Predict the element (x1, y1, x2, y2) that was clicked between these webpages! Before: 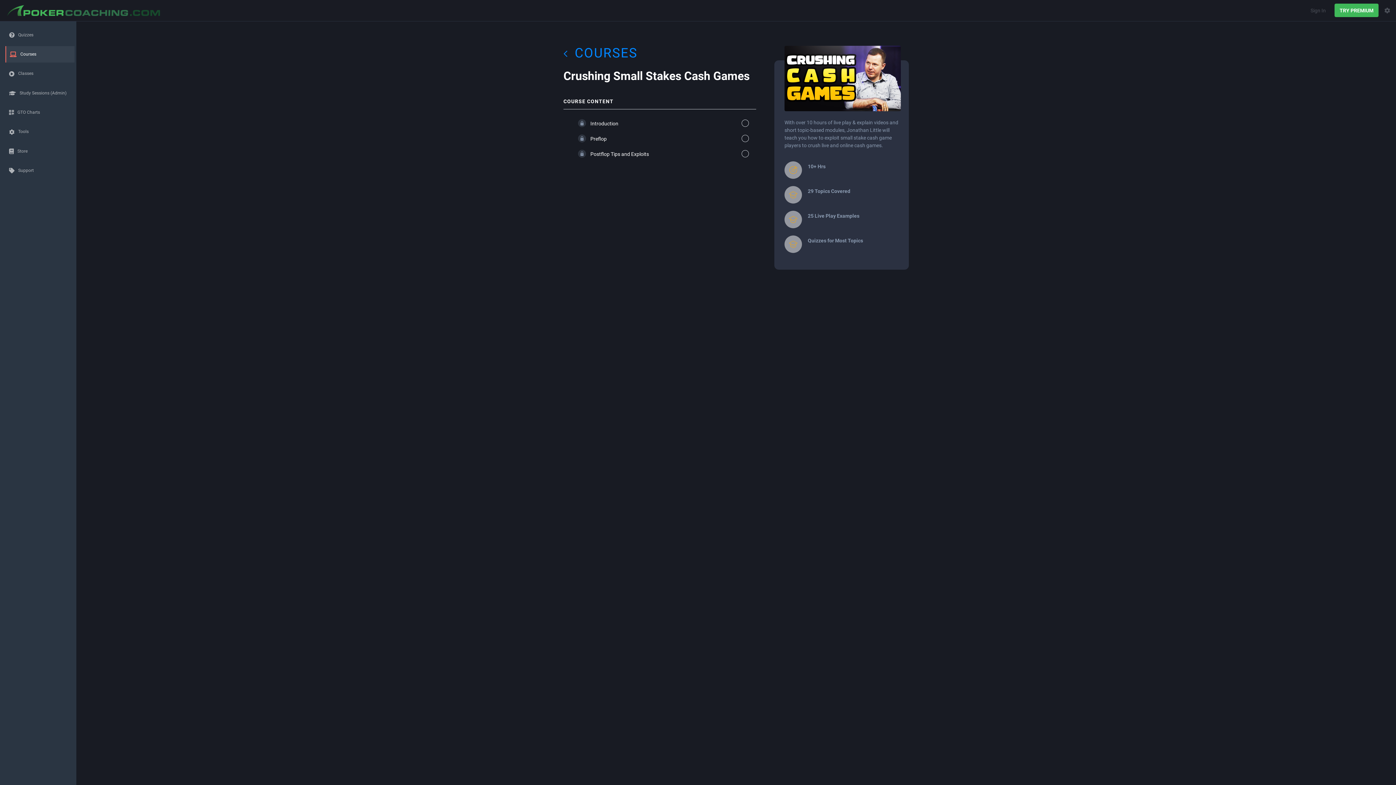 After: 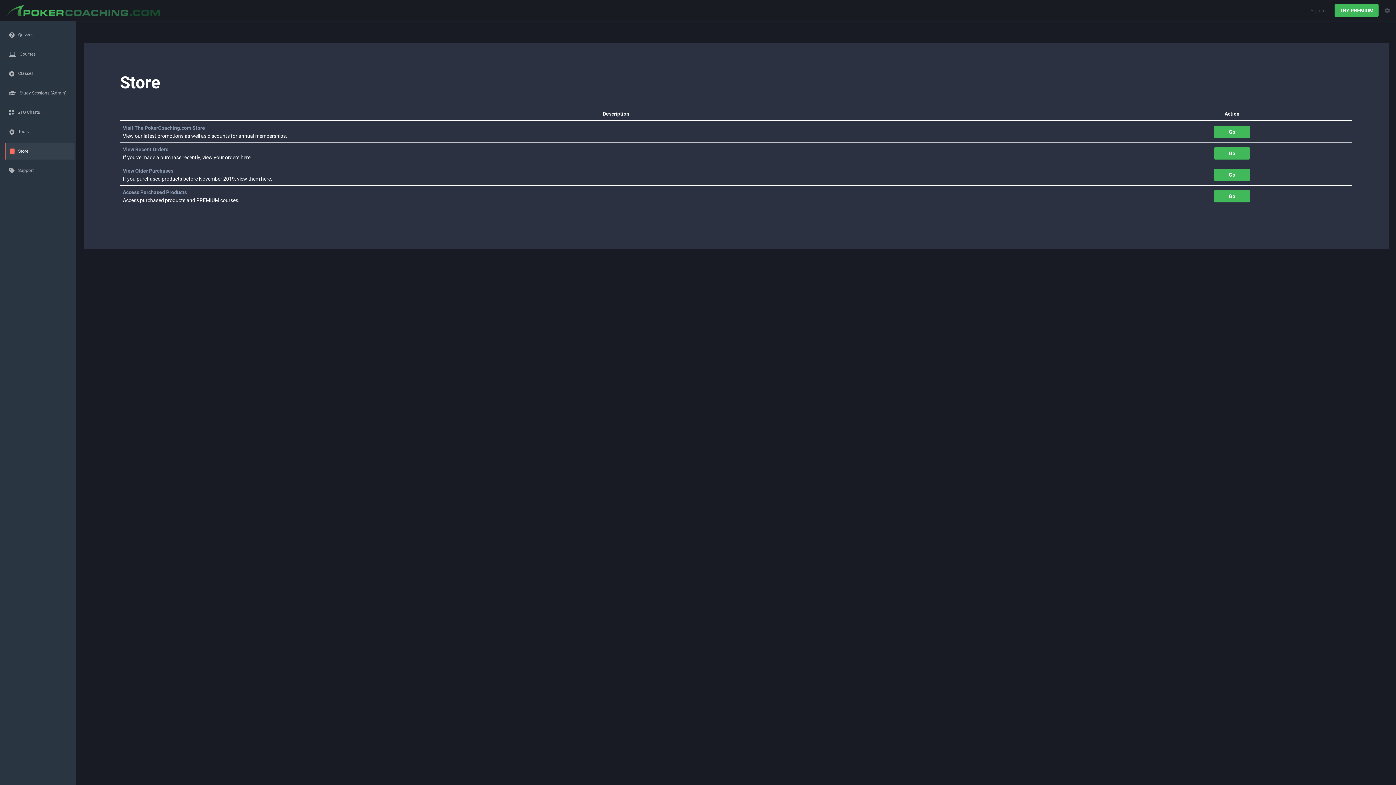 Action: bbox: (17, 147, 27, 153) label: Store